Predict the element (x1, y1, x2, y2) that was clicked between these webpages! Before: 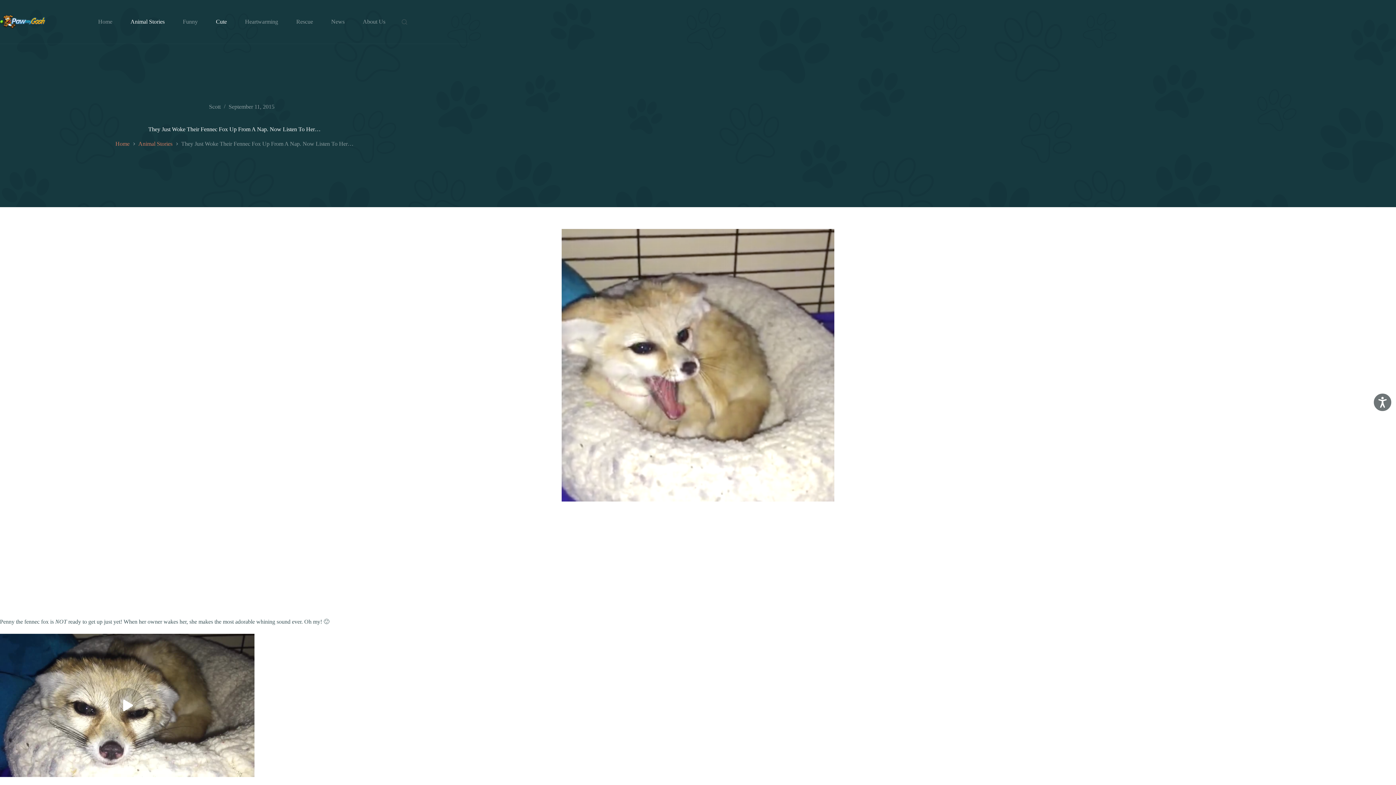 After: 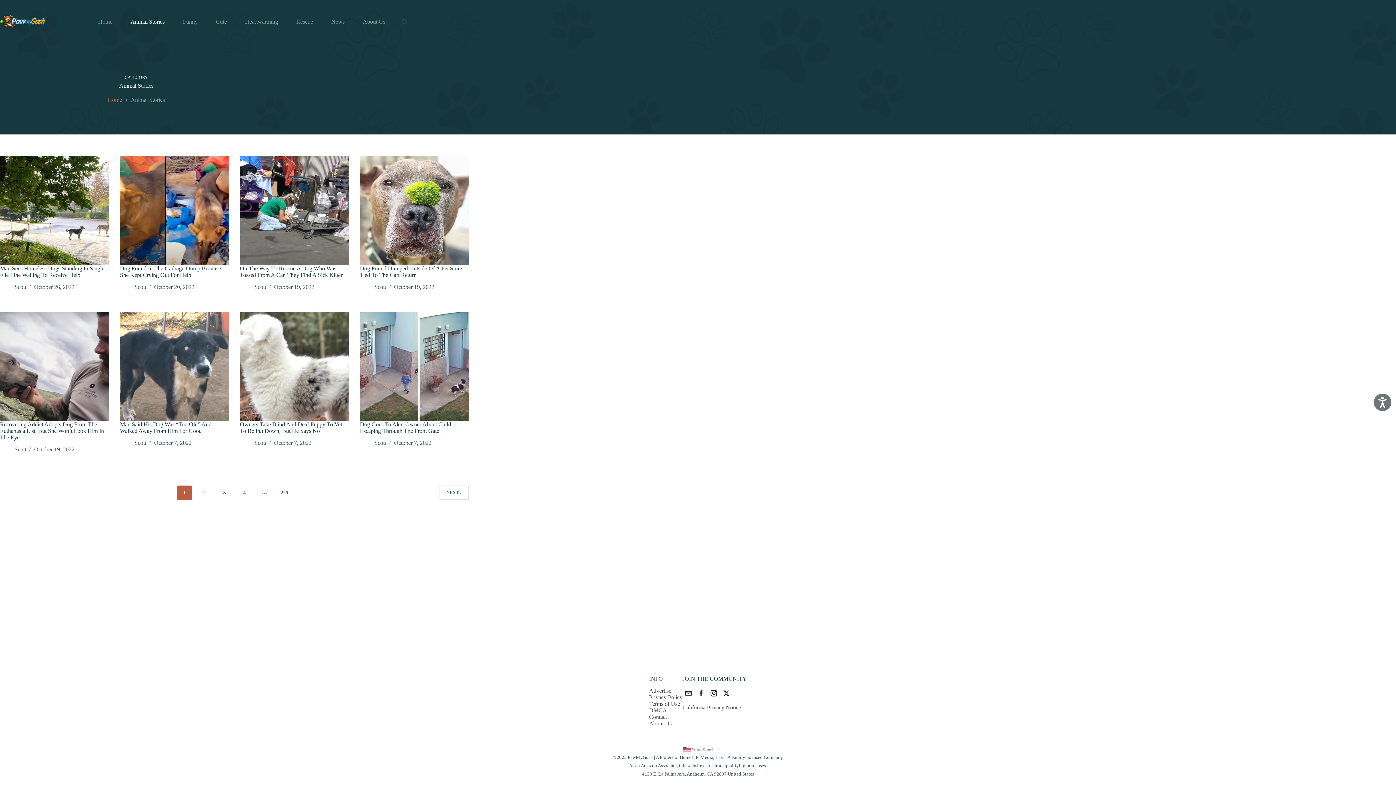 Action: label: Animal Stories bbox: (138, 140, 172, 147)